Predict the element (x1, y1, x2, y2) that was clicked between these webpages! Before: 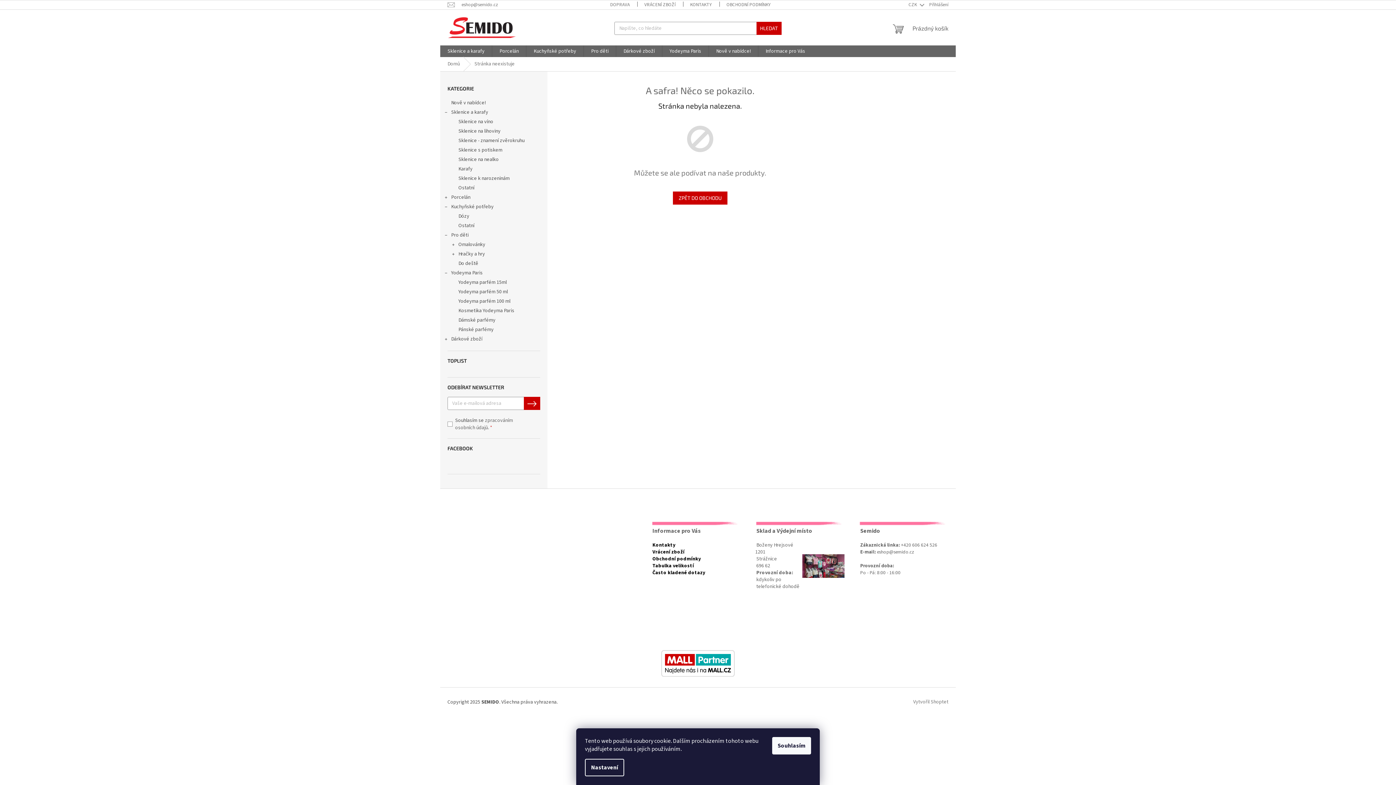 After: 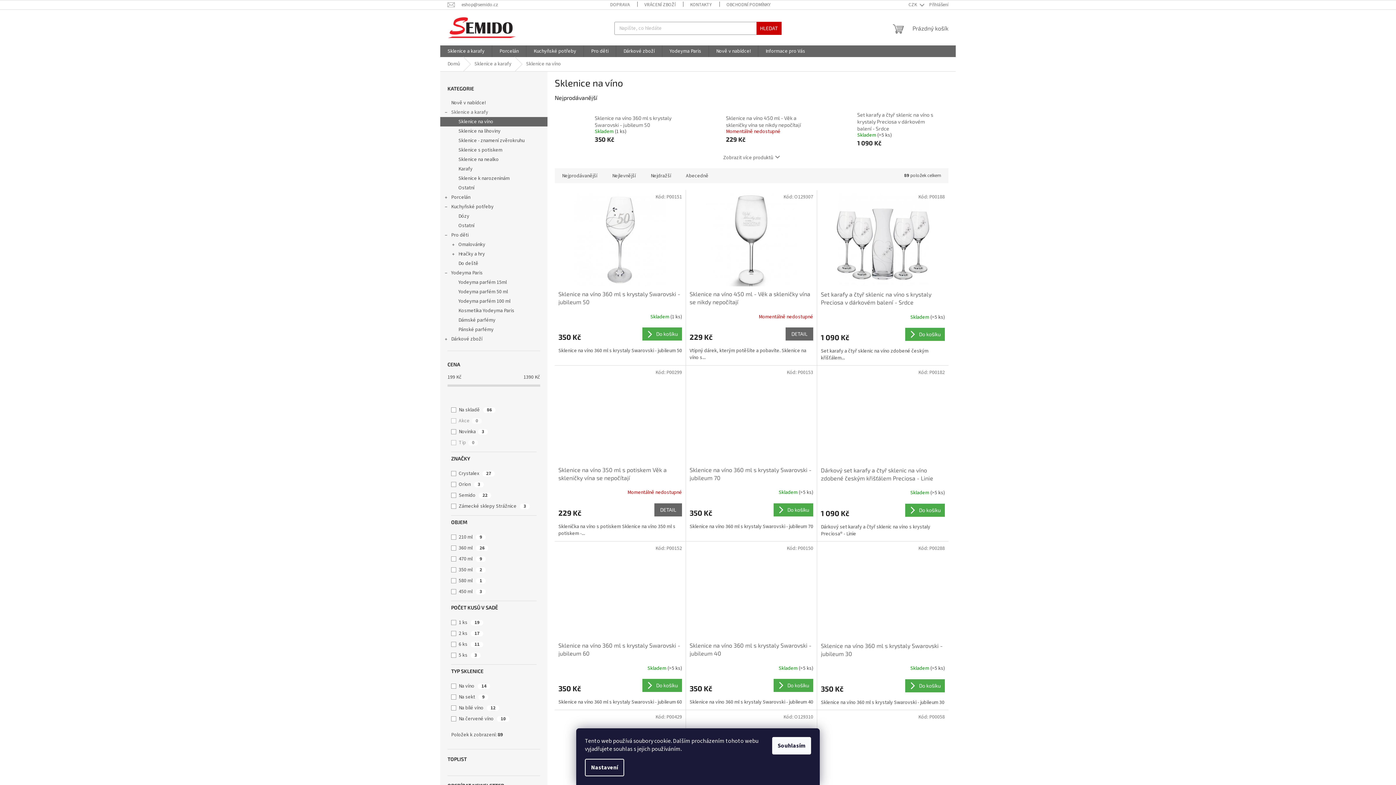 Action: label: Sklenice na víno bbox: (440, 117, 547, 126)